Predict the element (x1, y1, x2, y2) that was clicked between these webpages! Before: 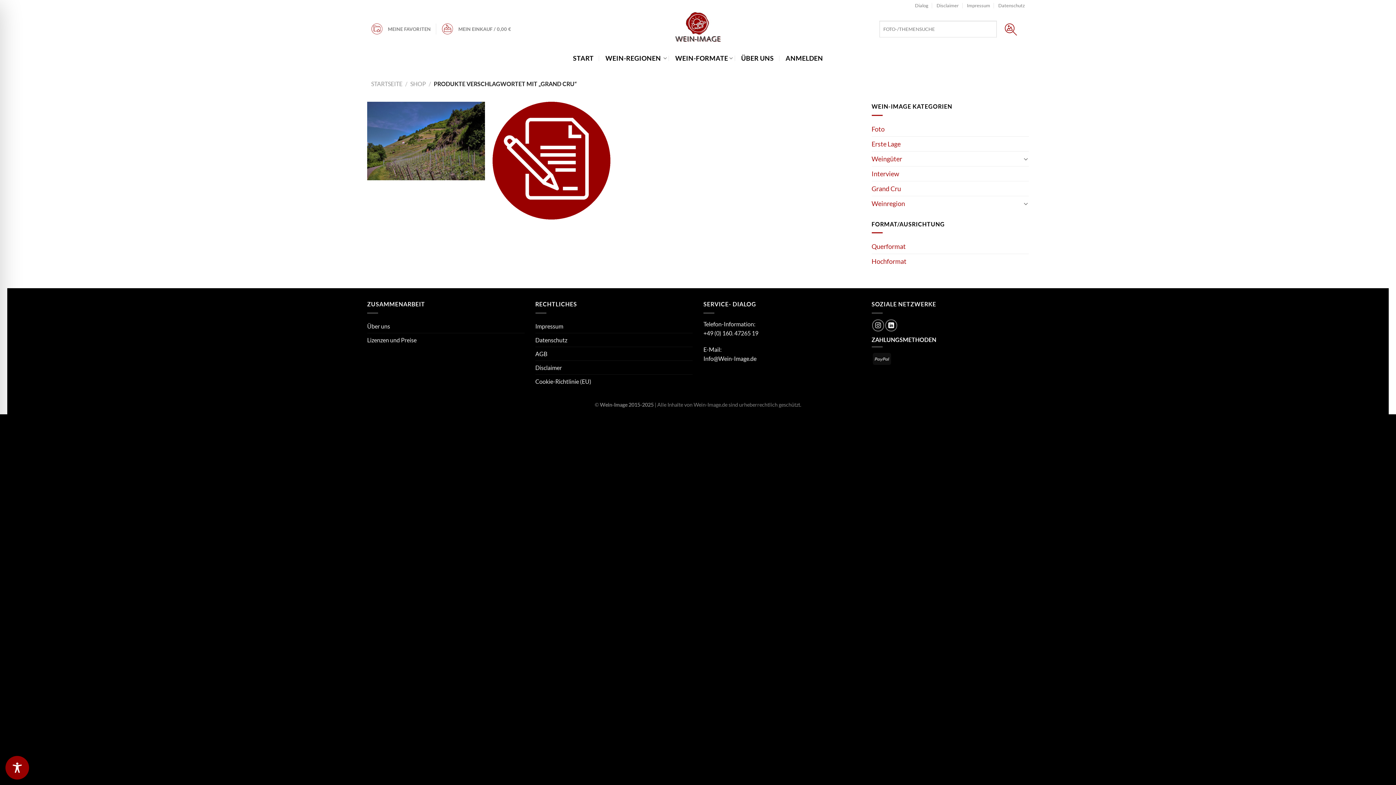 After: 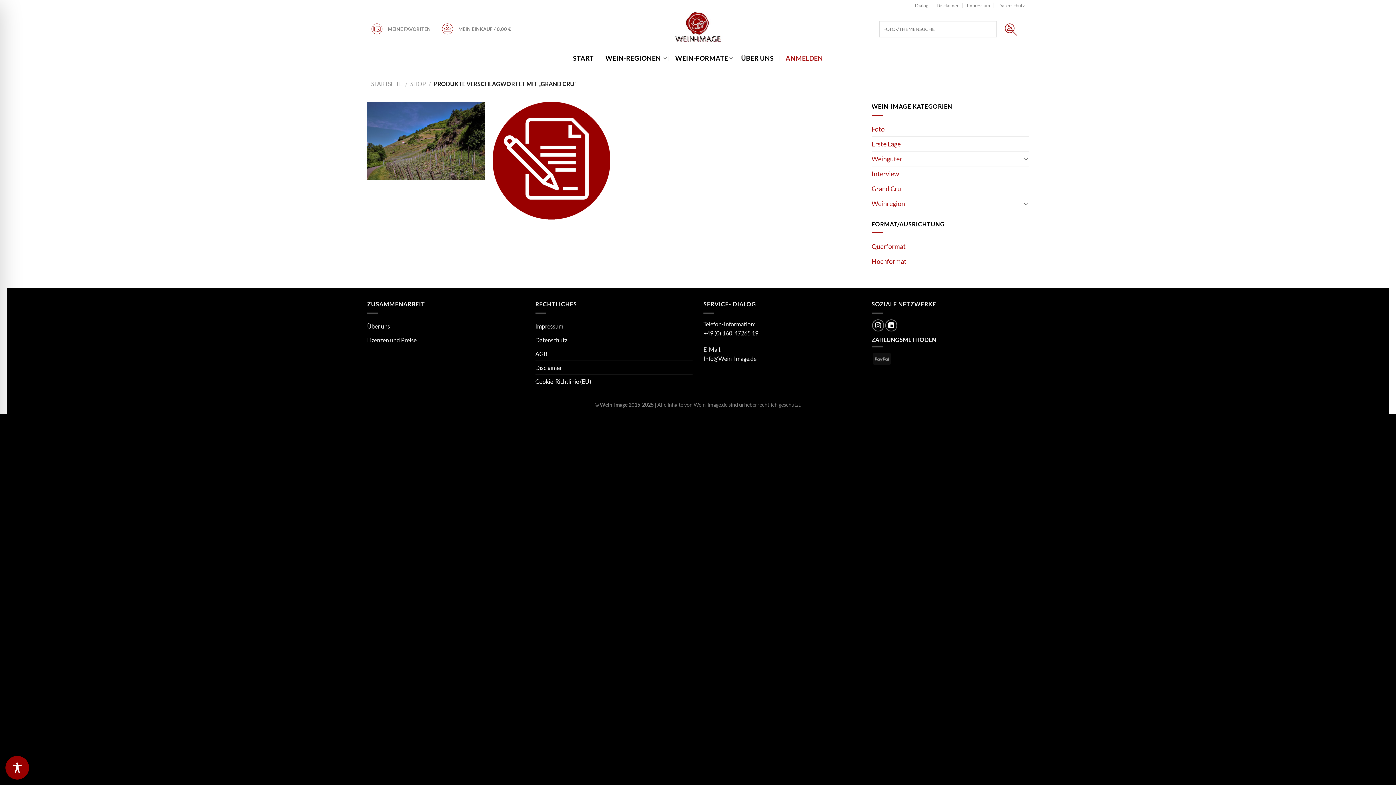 Action: bbox: (785, 47, 823, 69) label: ANMELDEN